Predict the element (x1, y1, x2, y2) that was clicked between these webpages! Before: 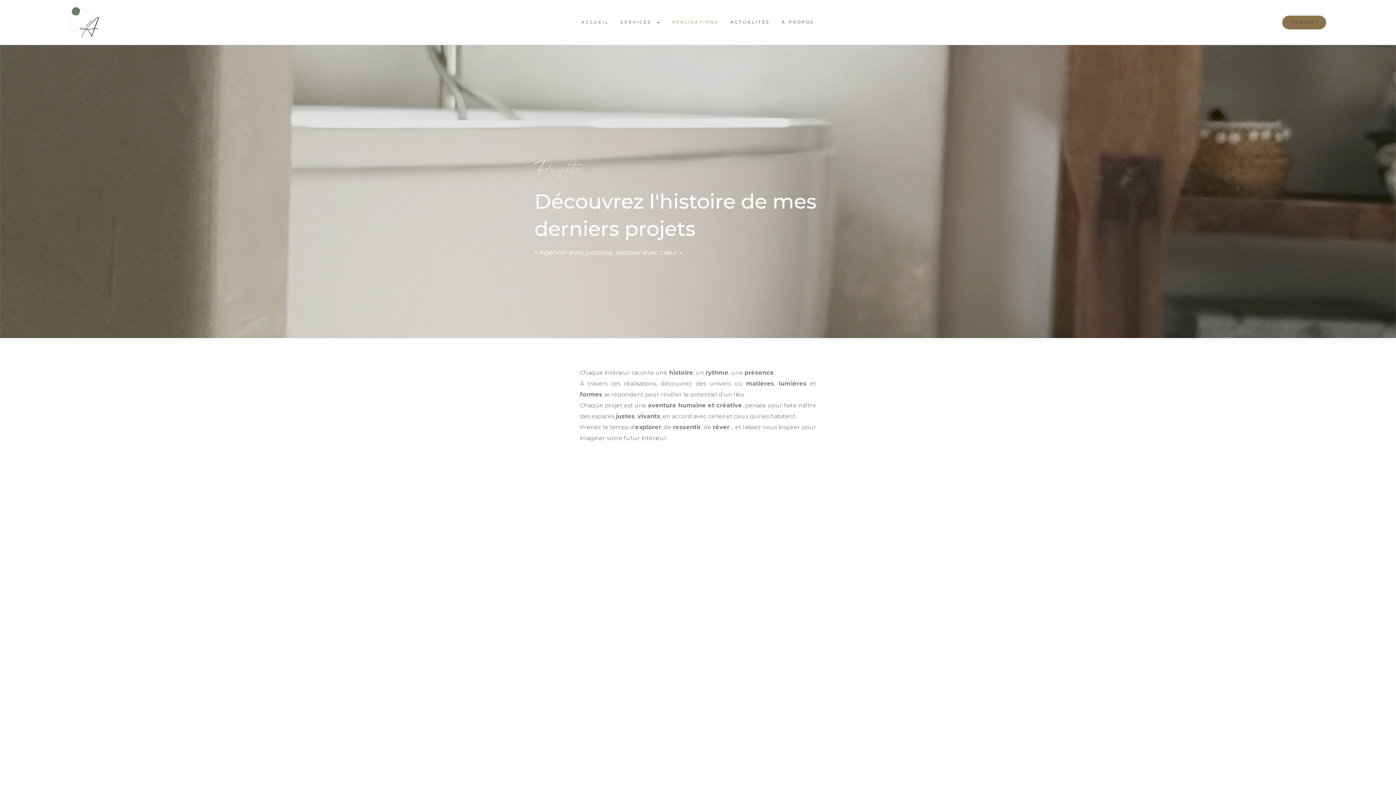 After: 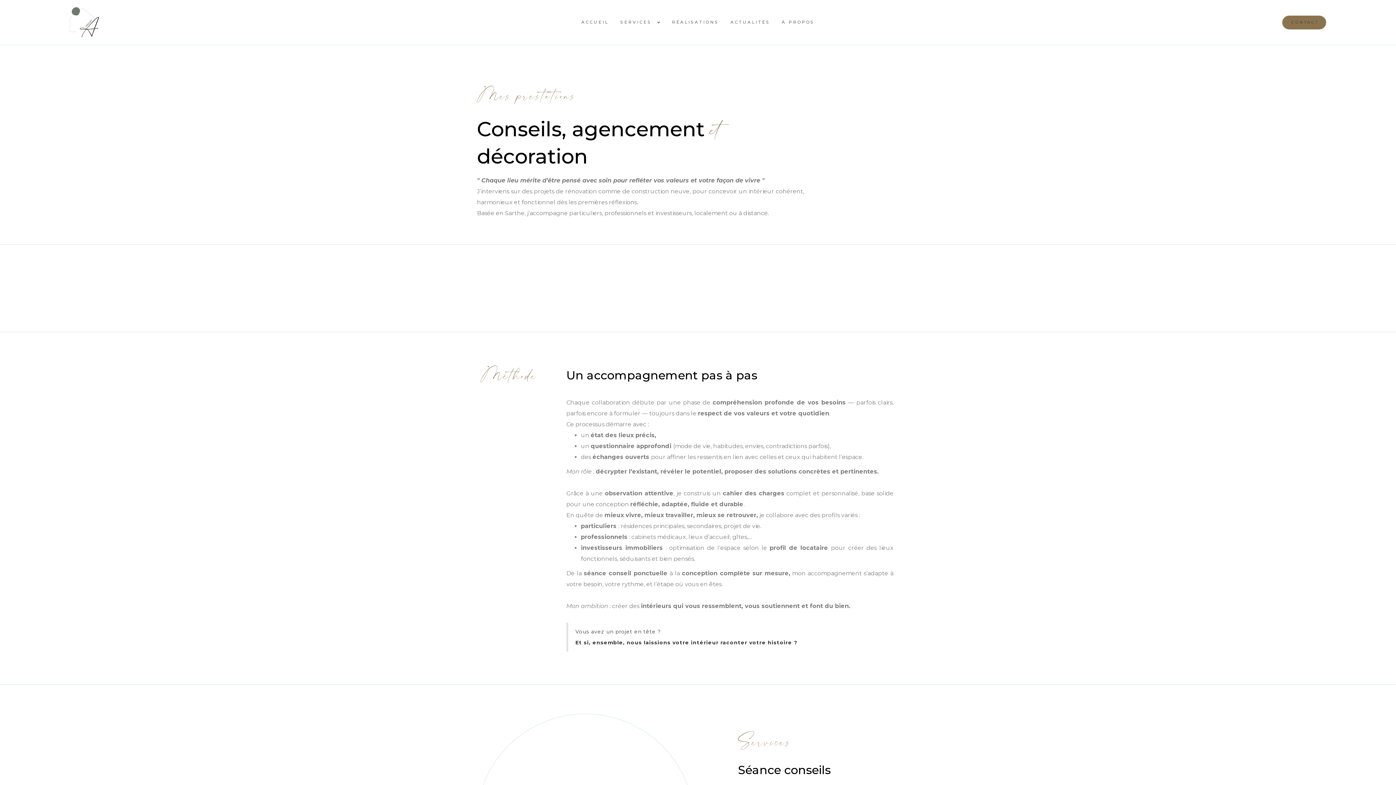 Action: label: SERVICES bbox: (614, 15, 666, 29)